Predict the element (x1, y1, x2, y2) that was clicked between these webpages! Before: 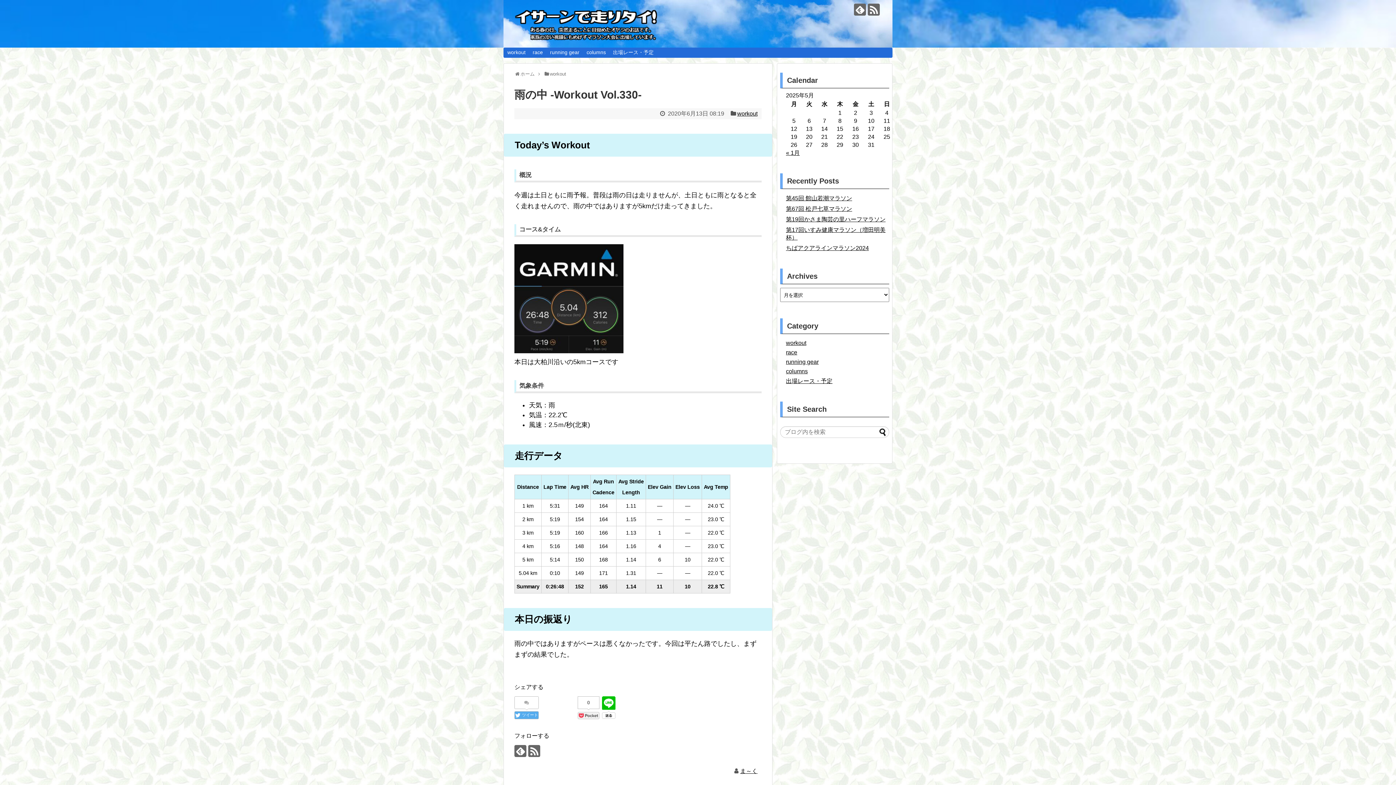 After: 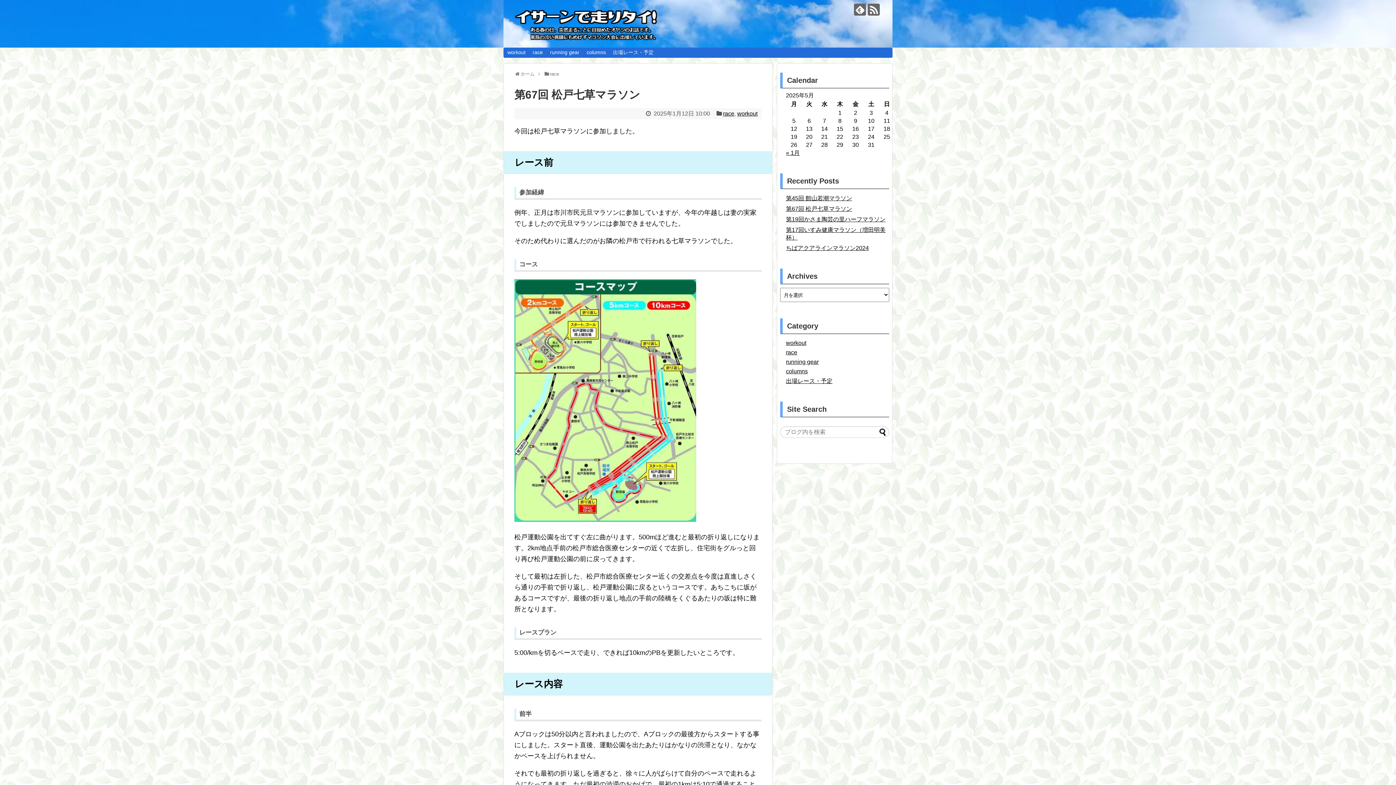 Action: bbox: (786, 205, 852, 212) label: 第67回 松戸七草マラソン